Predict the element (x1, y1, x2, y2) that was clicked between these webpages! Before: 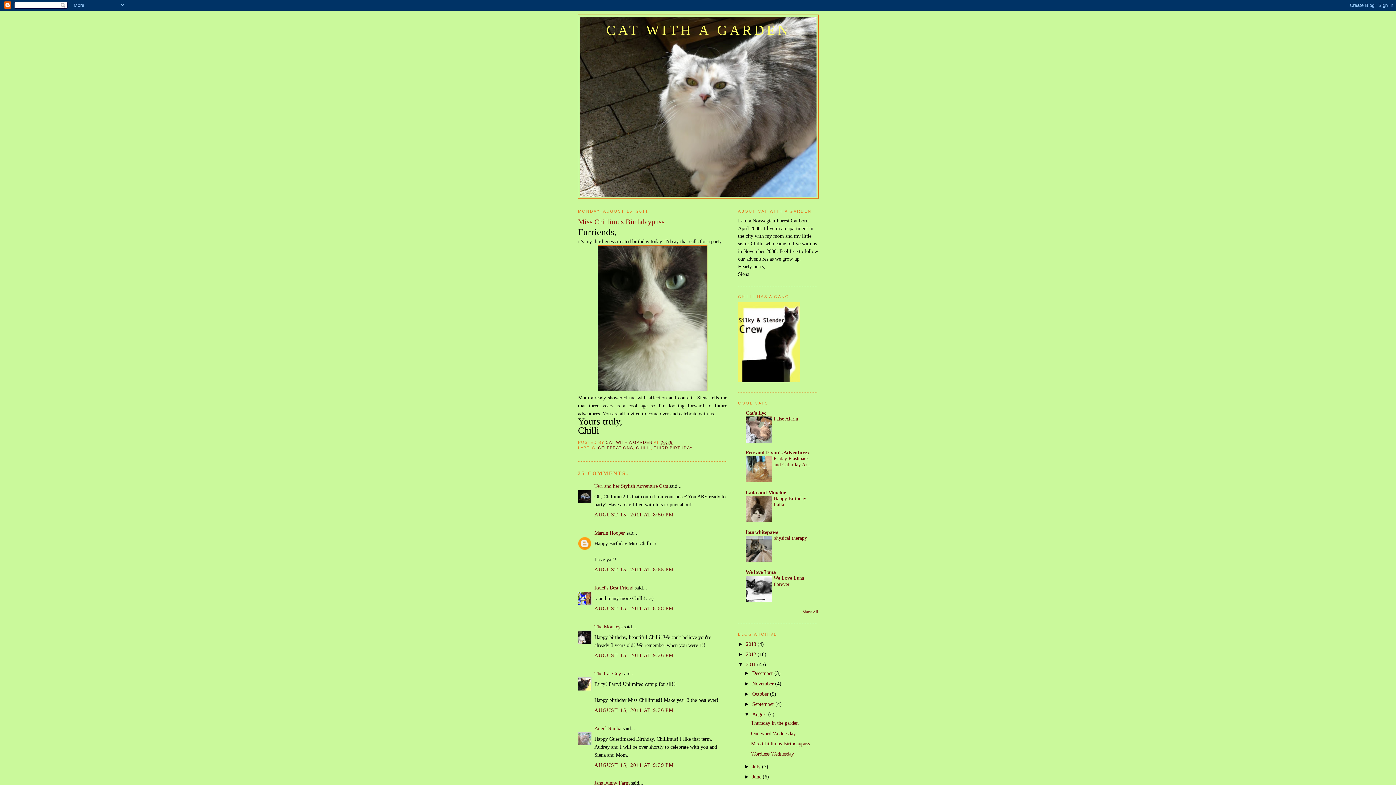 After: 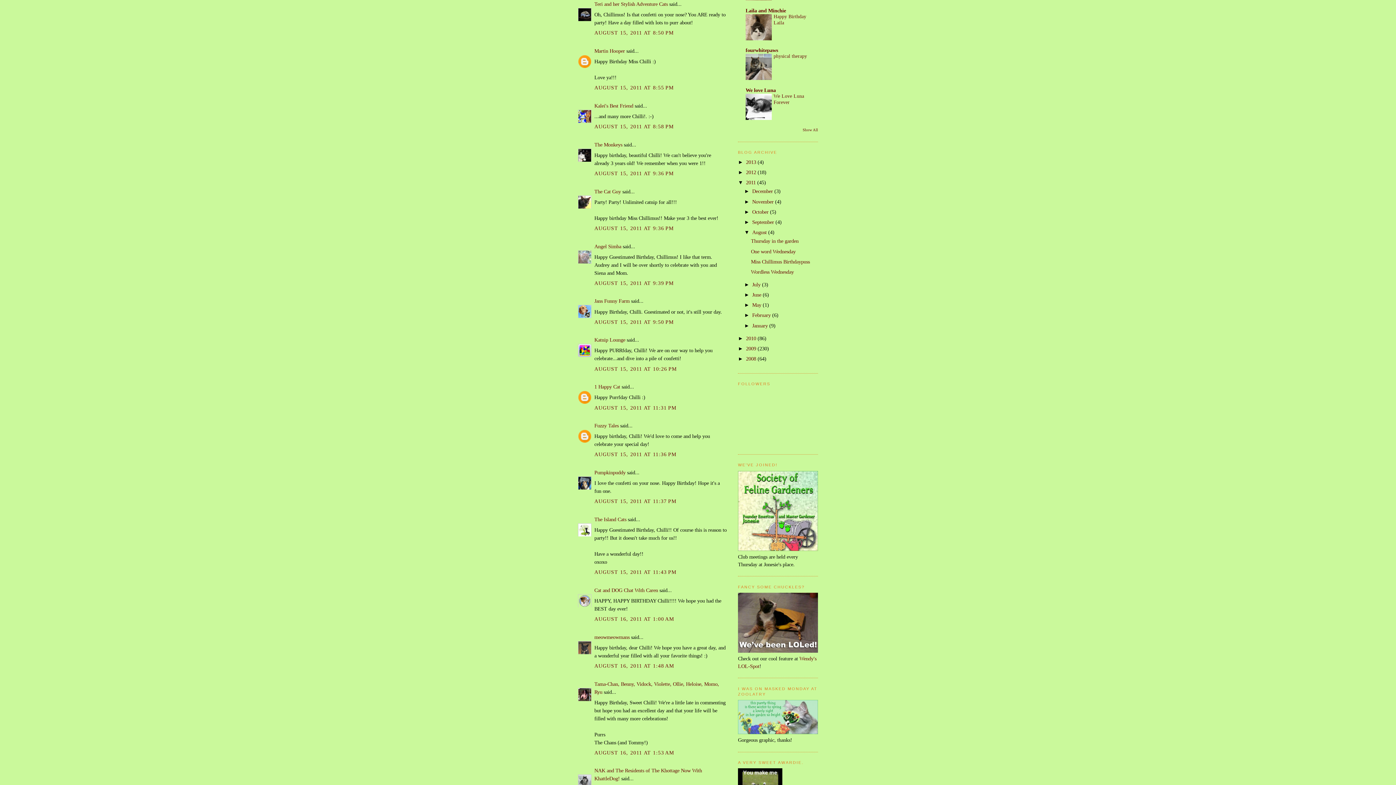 Action: bbox: (594, 512, 673, 517) label: AUGUST 15, 2011 AT 8:50 PM